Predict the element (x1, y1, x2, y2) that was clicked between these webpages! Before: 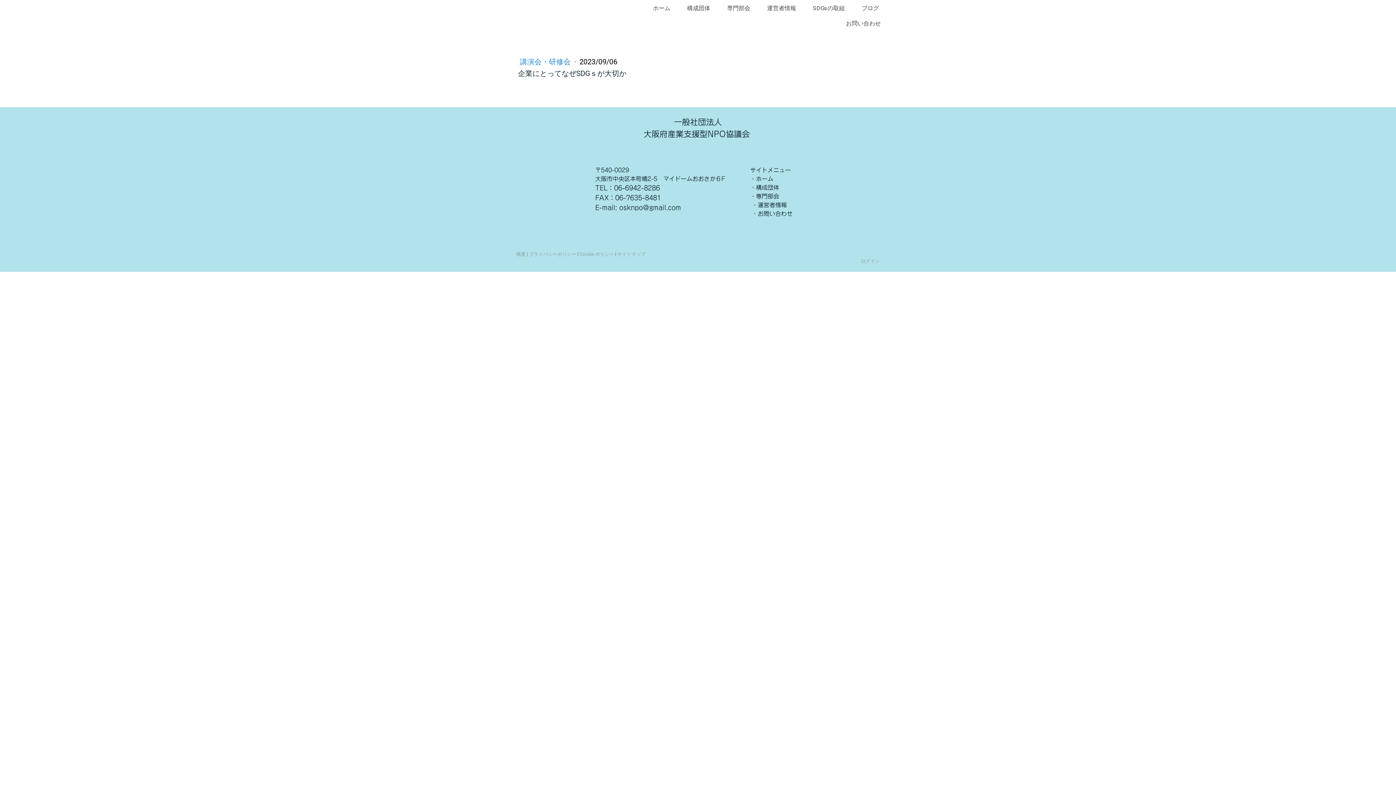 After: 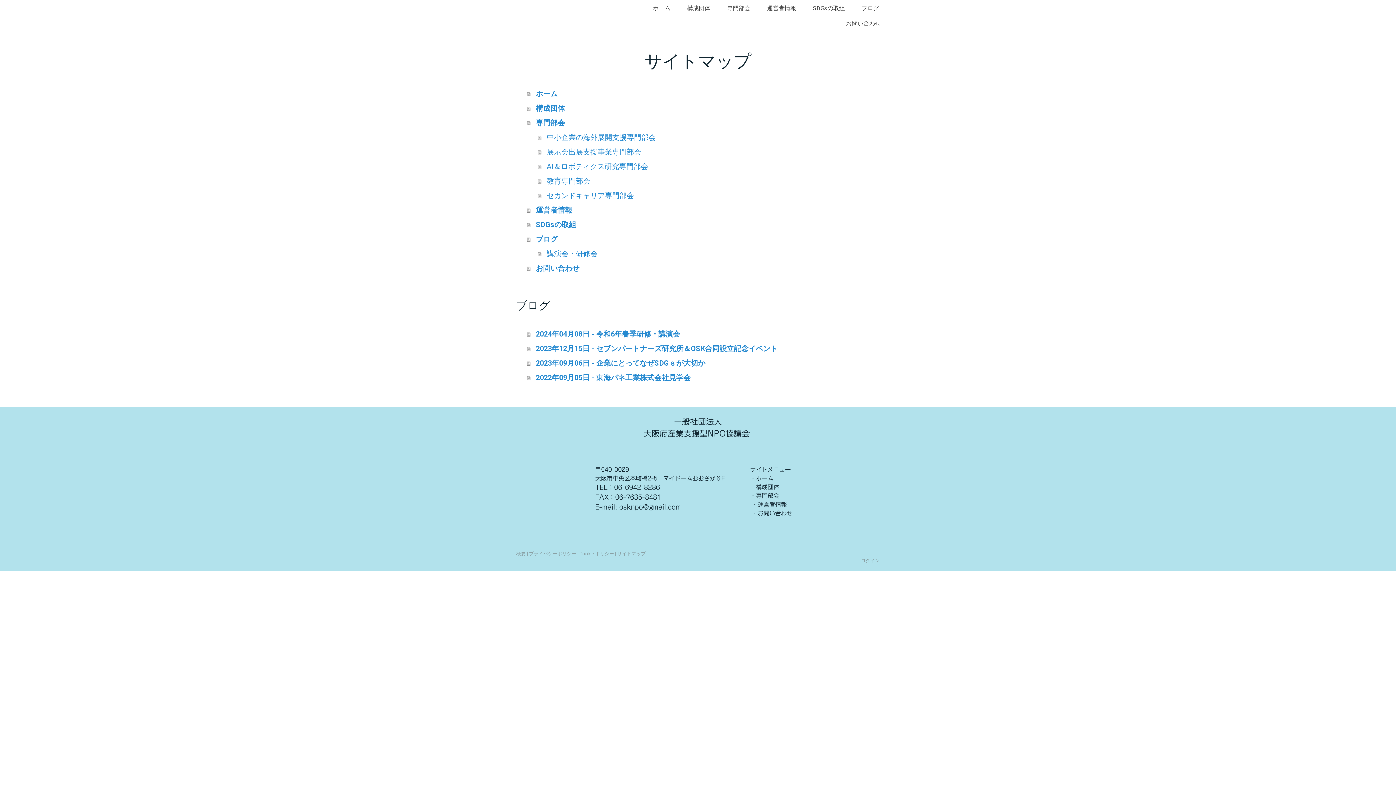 Action: bbox: (617, 251, 645, 257) label: サイトマップ